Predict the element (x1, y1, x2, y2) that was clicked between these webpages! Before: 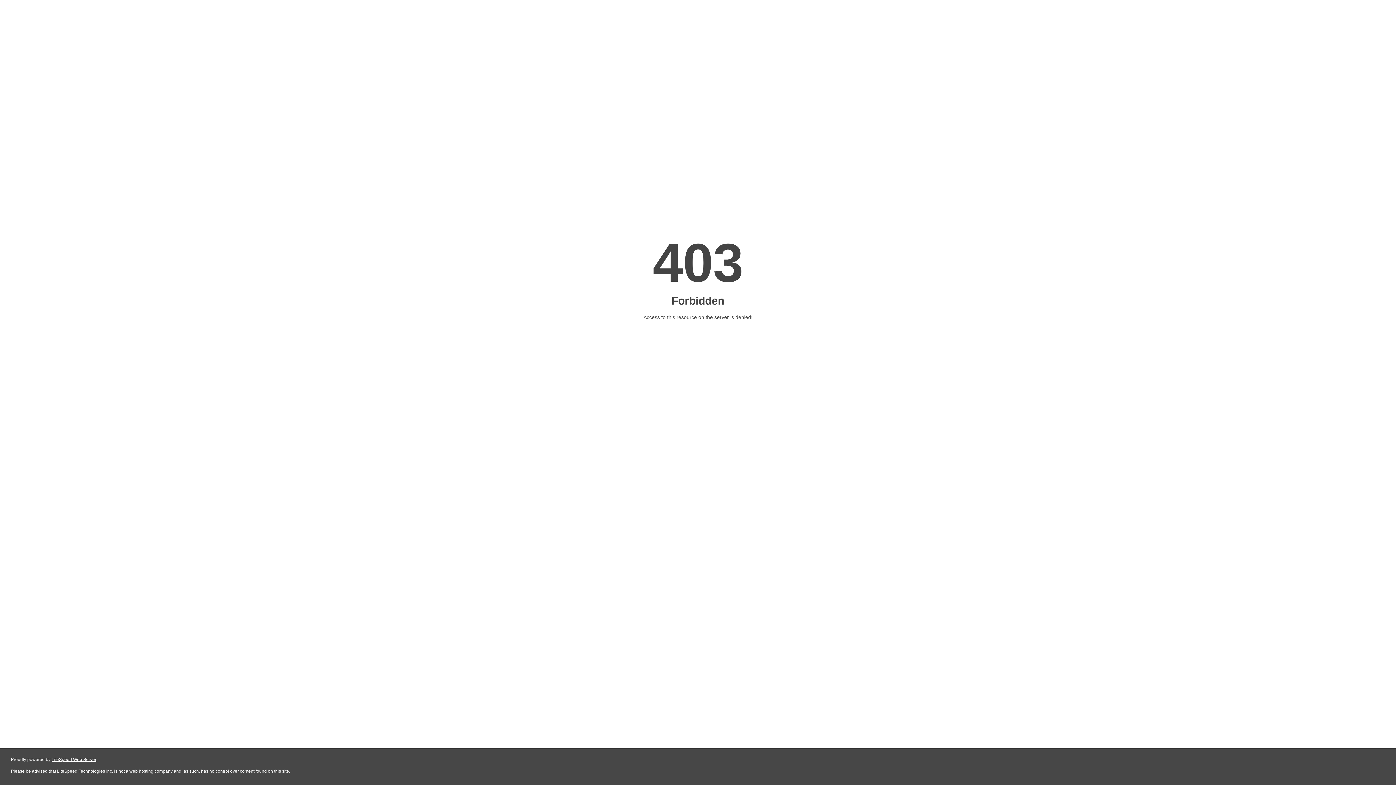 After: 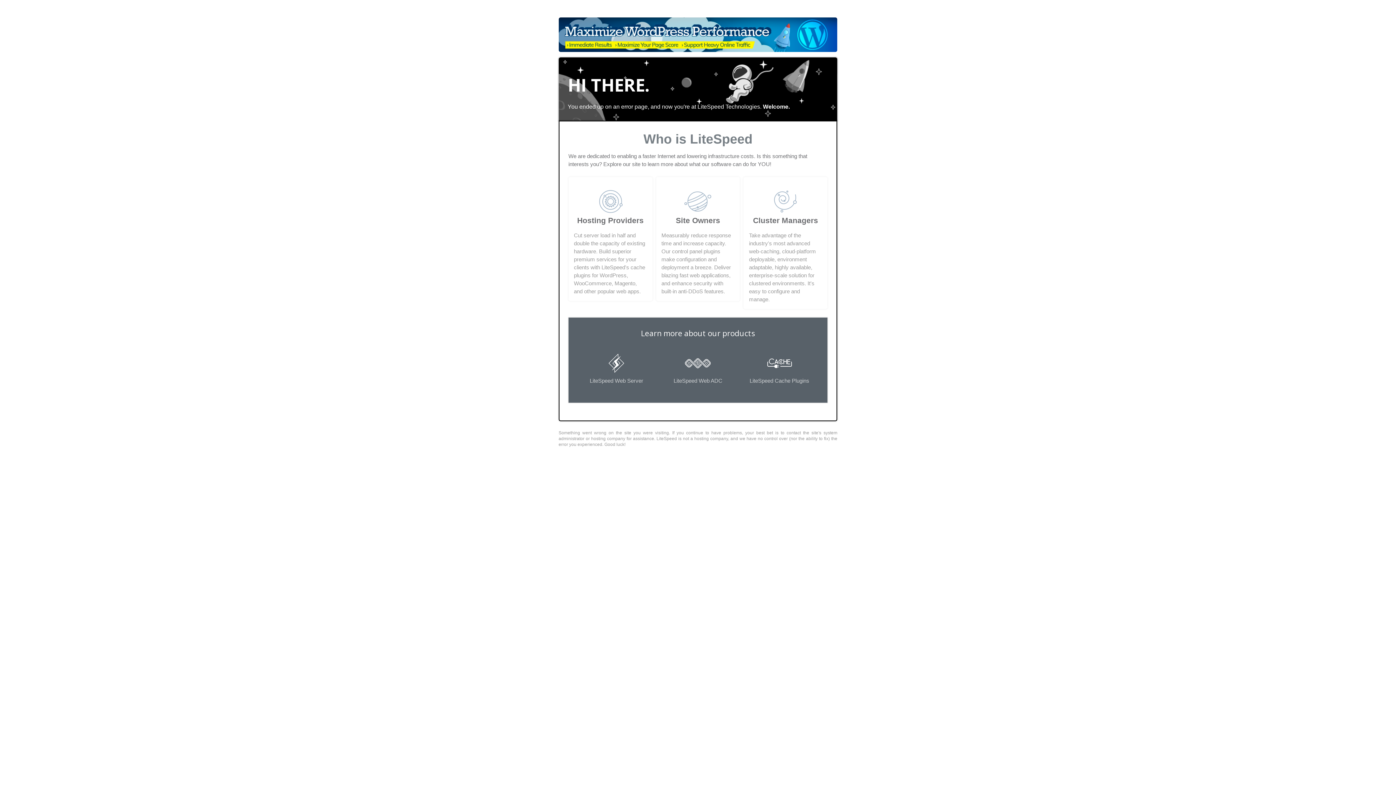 Action: label: LiteSpeed Web Server bbox: (51, 757, 96, 762)